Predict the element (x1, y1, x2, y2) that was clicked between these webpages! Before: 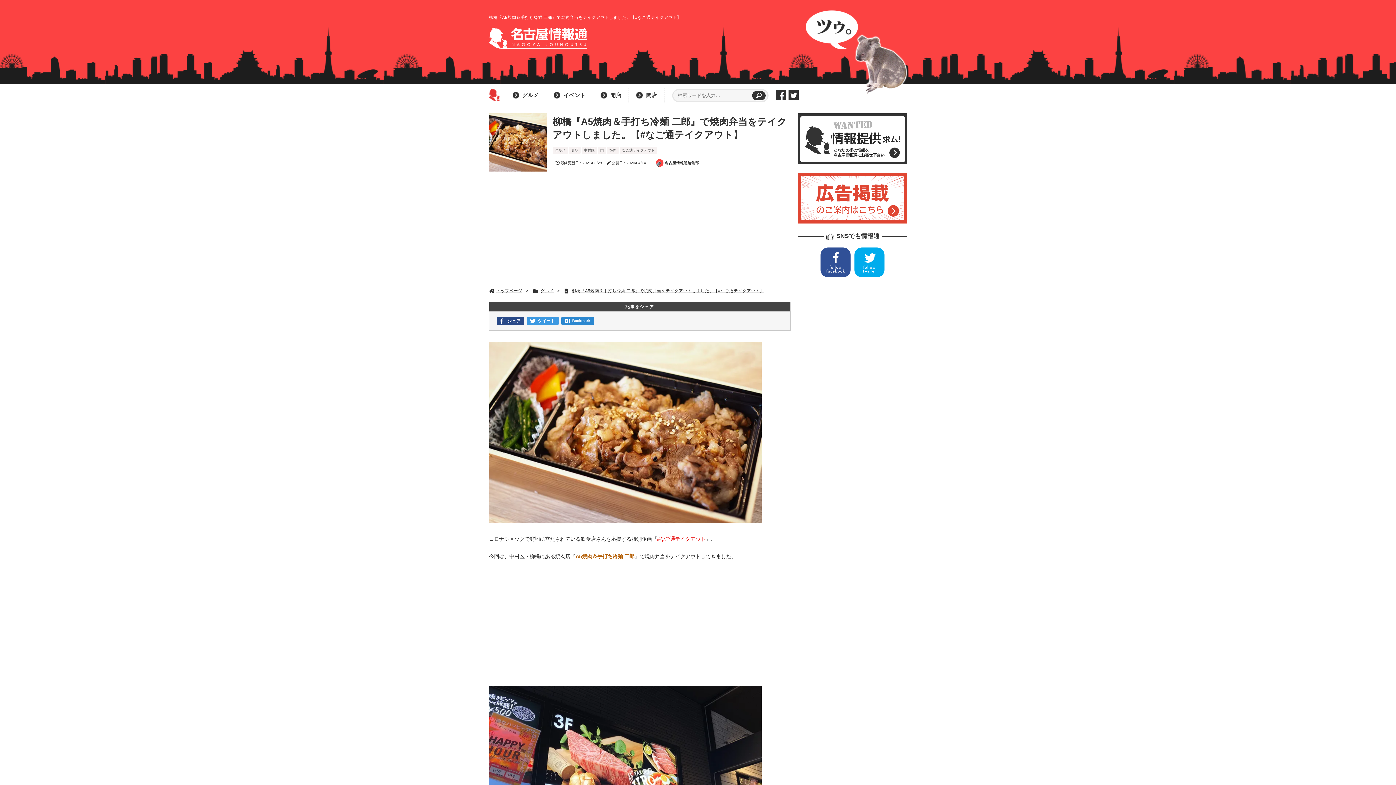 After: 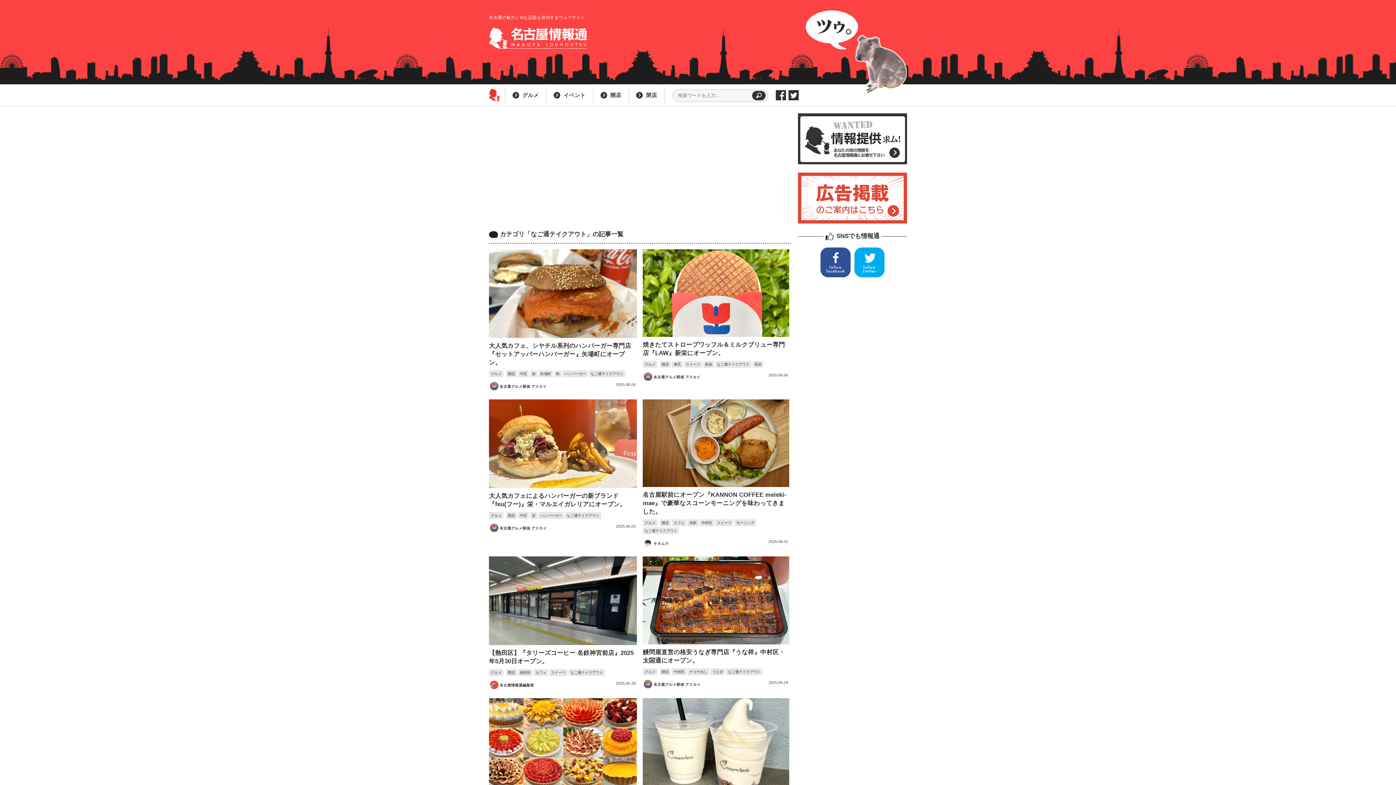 Action: label: なご通テイクアウト bbox: (620, 146, 657, 153)